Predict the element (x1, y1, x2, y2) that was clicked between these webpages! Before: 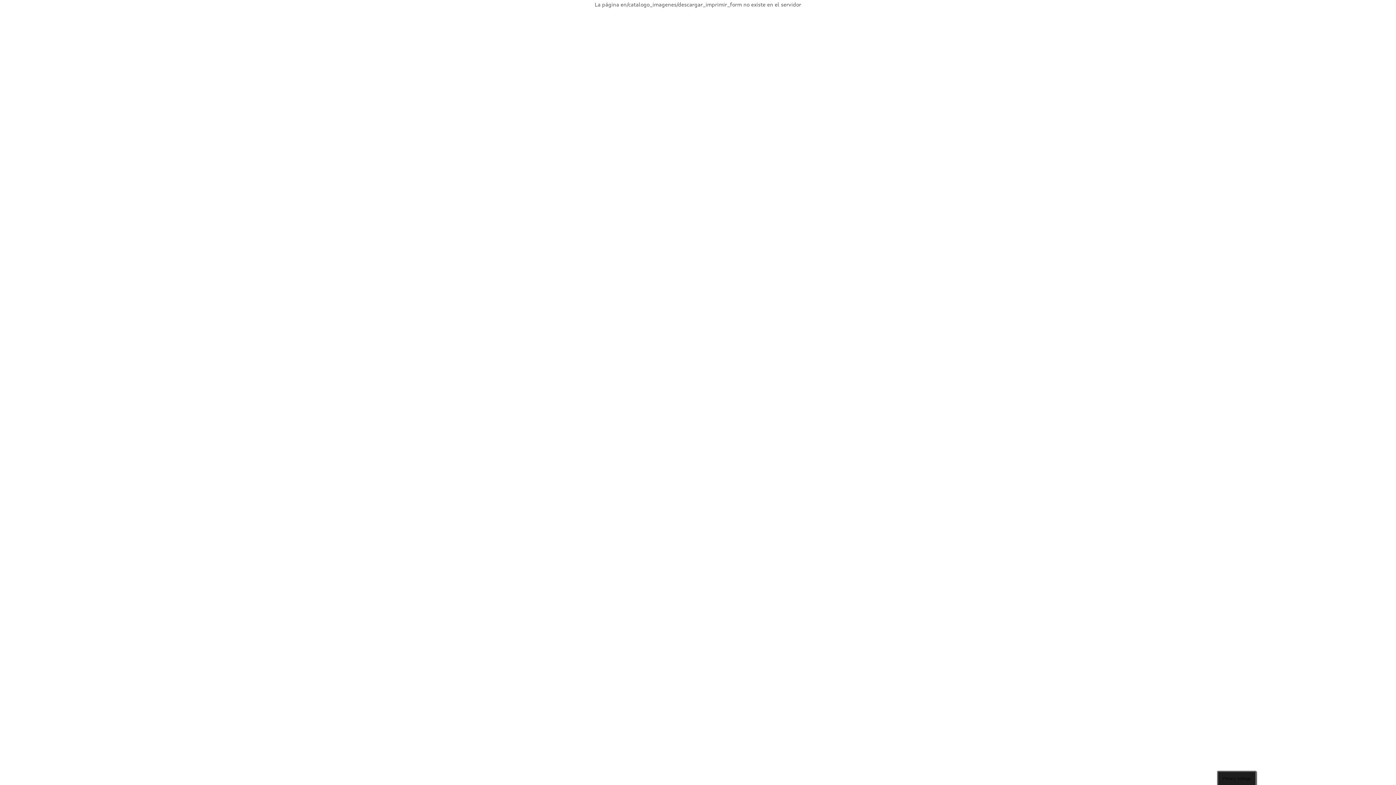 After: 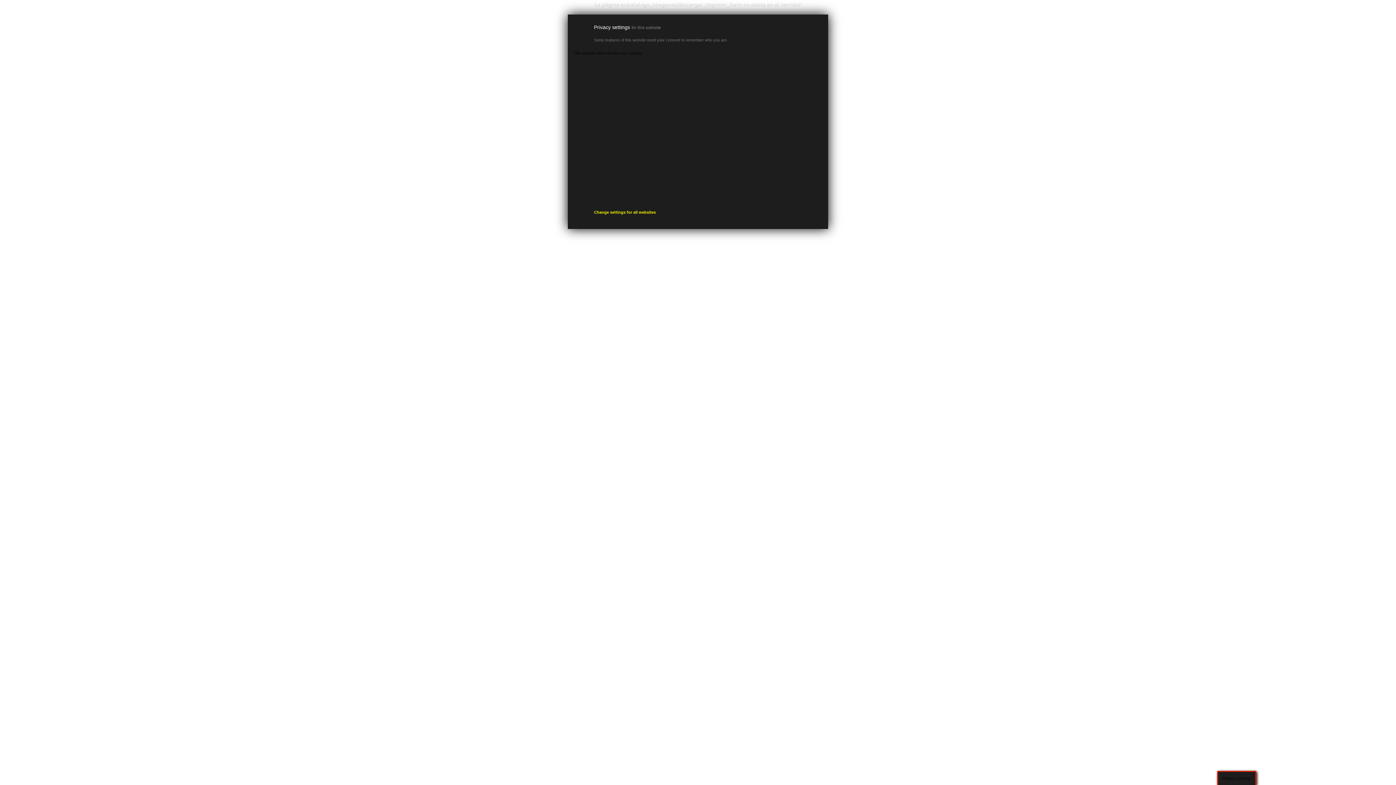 Action: label: Privacy settings bbox: (1217, 771, 1256, 785)